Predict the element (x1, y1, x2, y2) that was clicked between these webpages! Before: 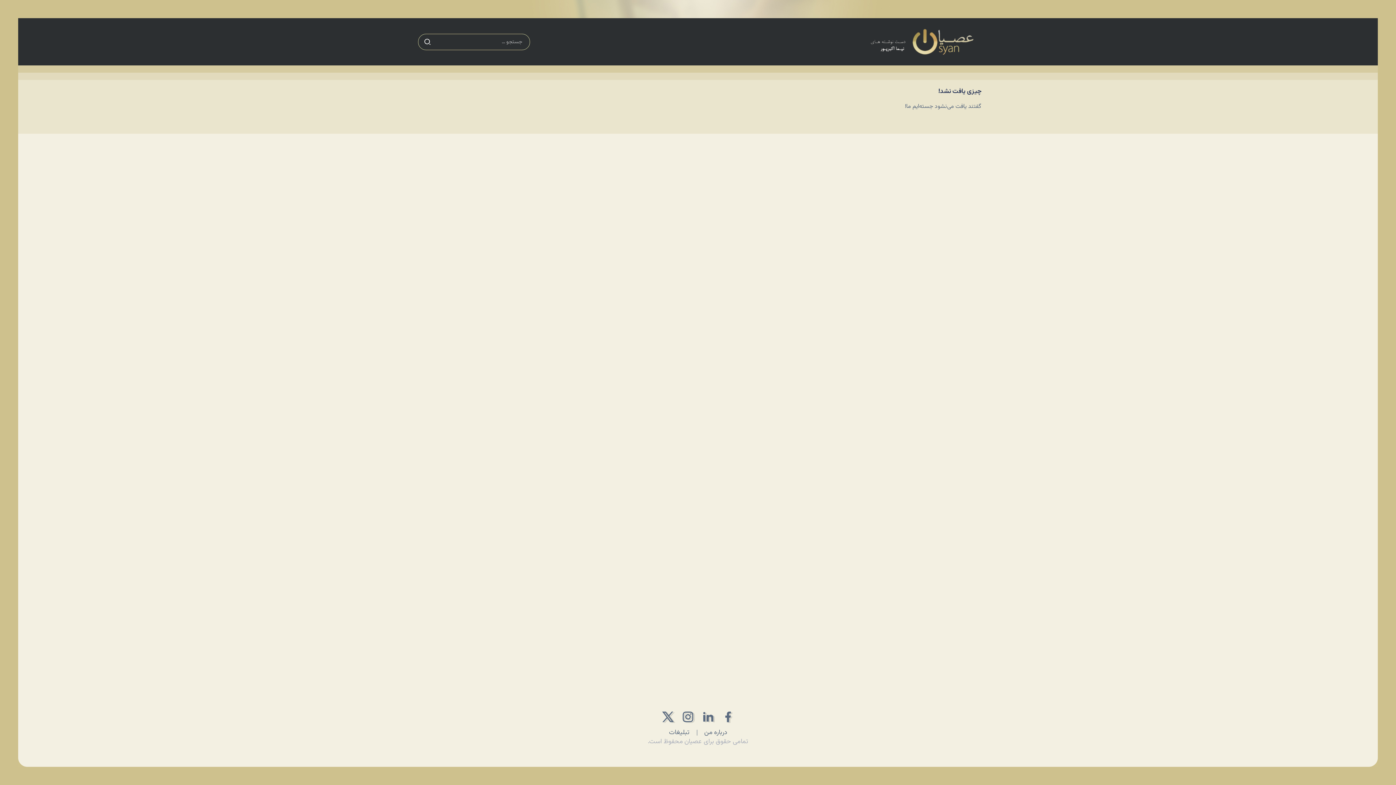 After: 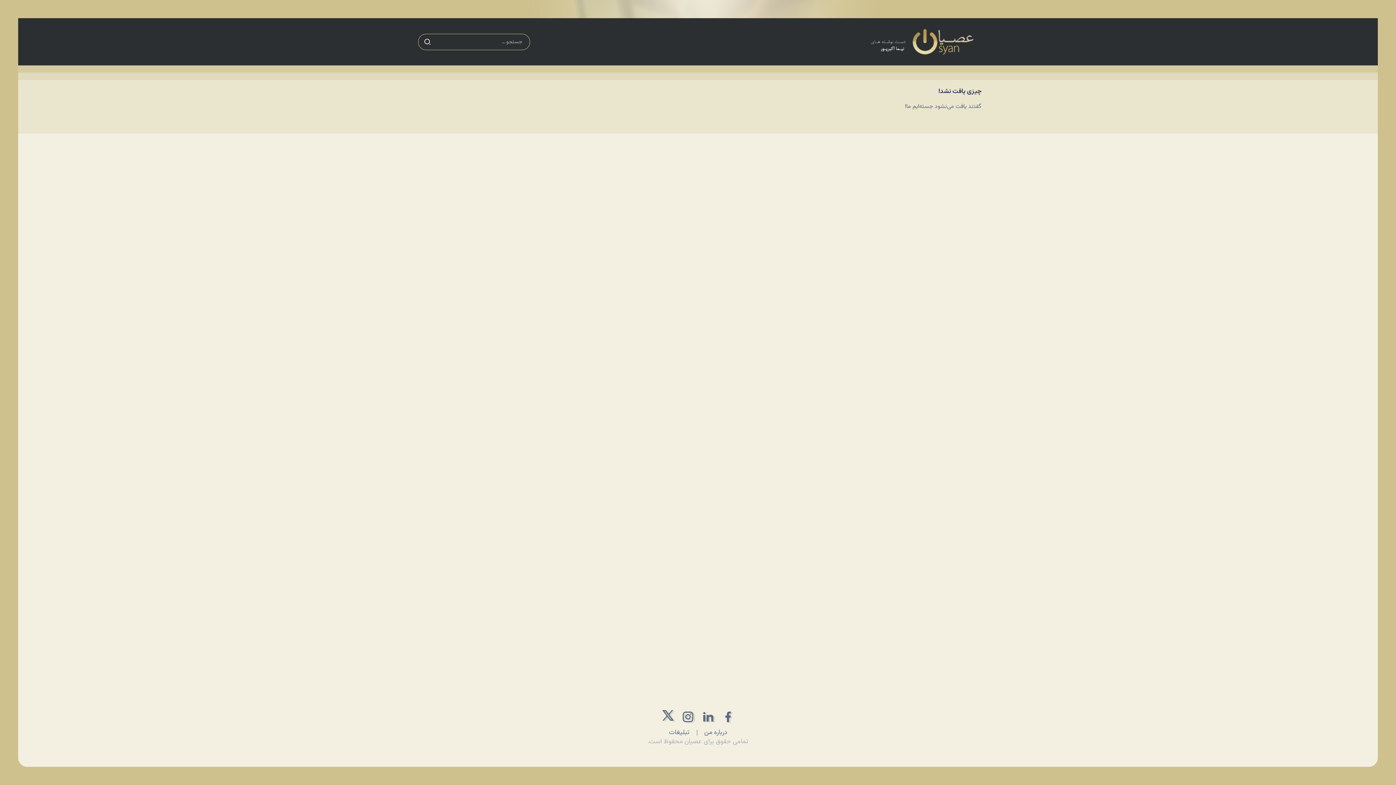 Action: bbox: (658, 707, 678, 727)